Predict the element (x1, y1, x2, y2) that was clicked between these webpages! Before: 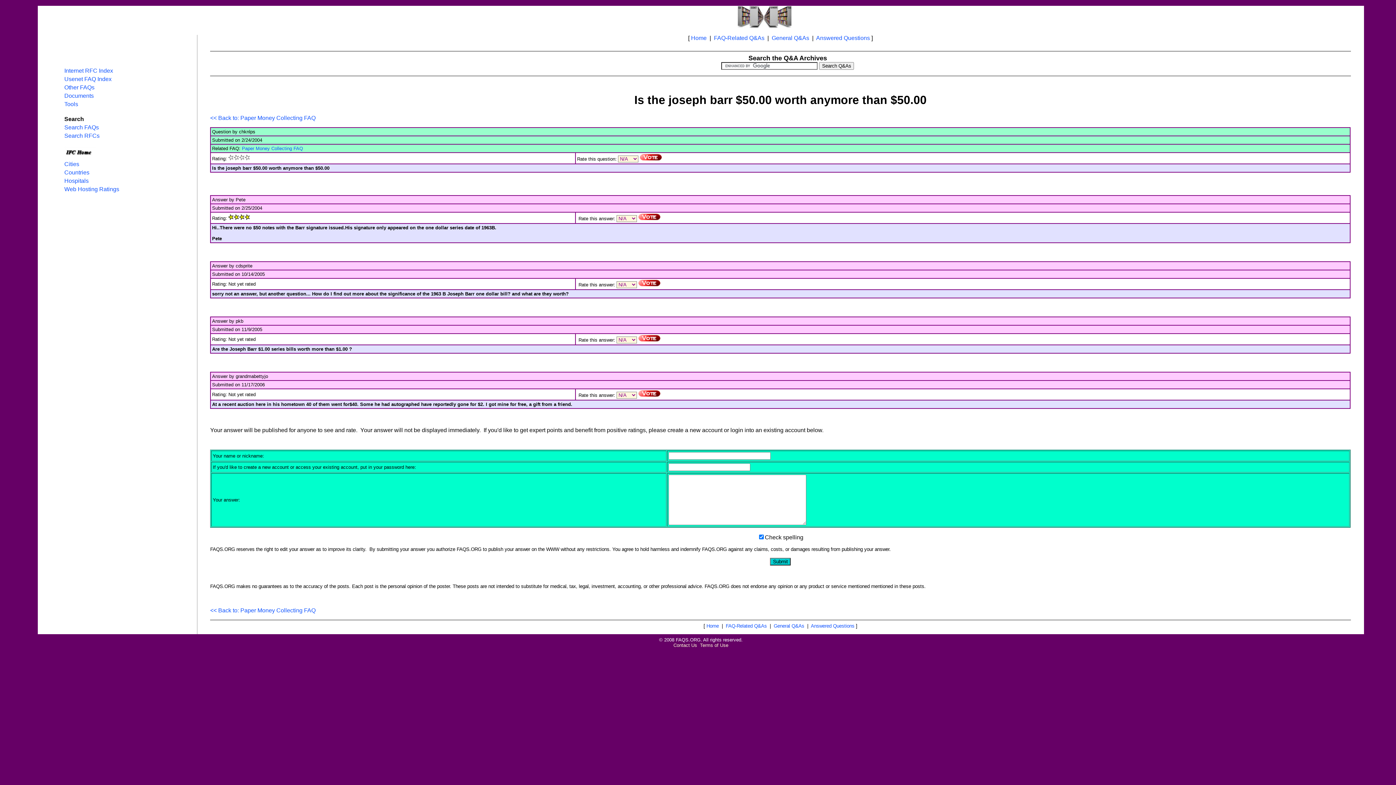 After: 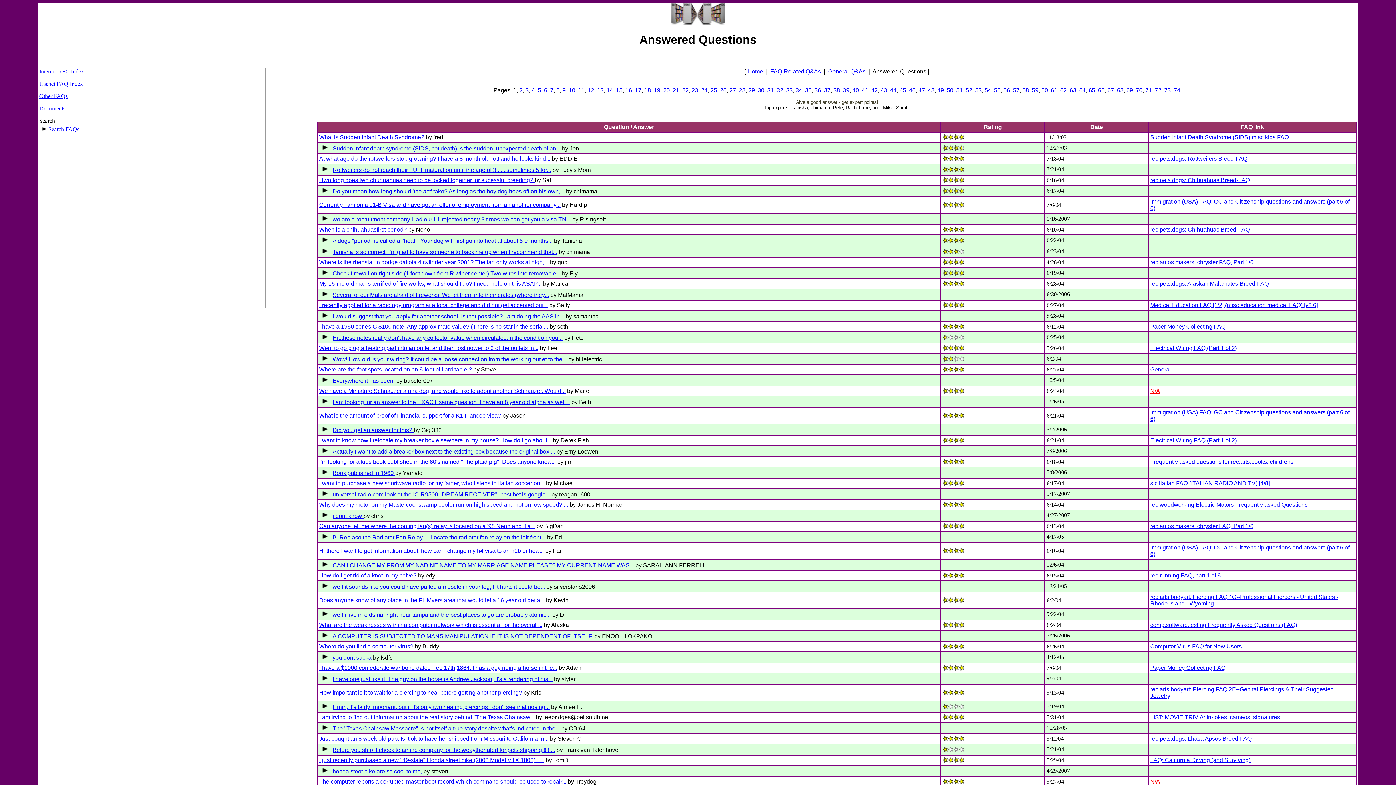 Action: bbox: (816, 34, 870, 41) label: Answered Questions